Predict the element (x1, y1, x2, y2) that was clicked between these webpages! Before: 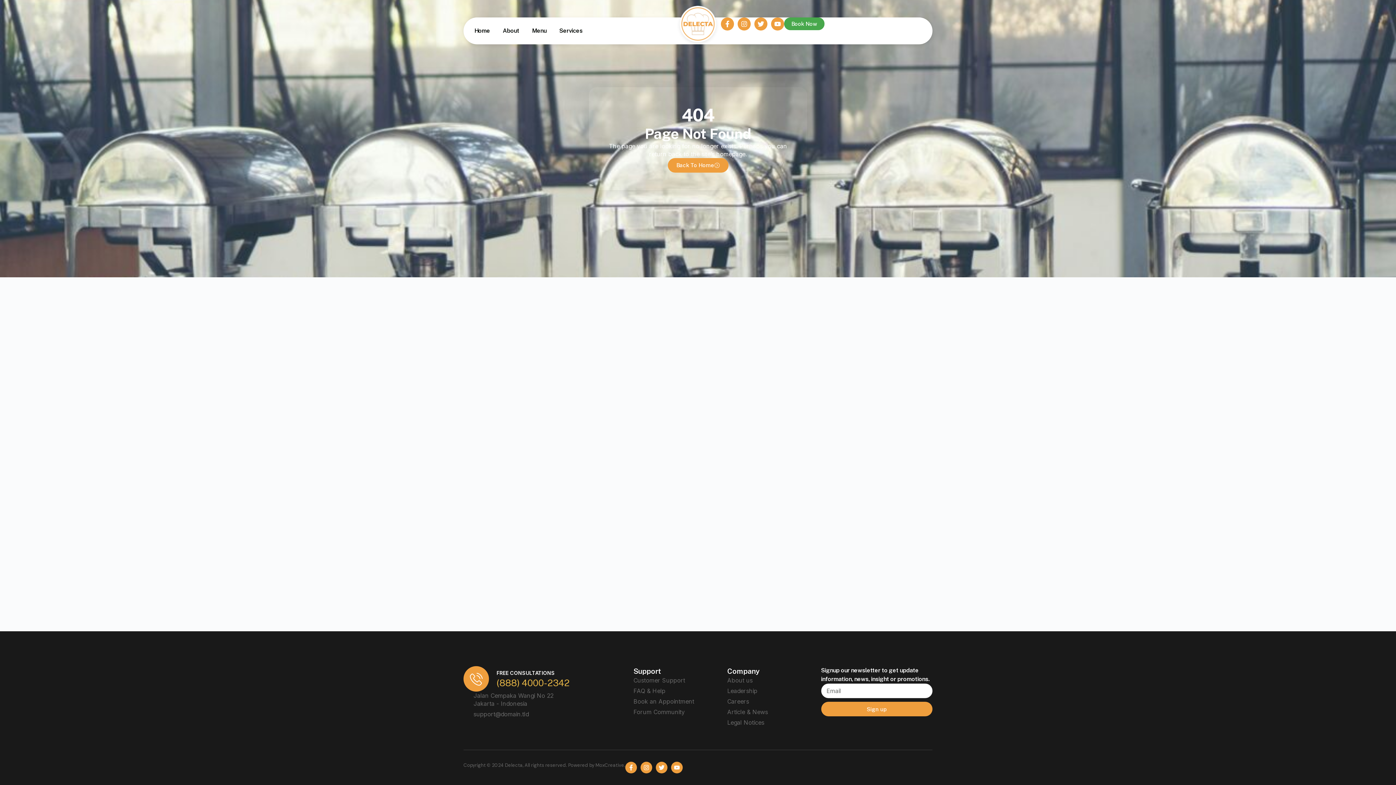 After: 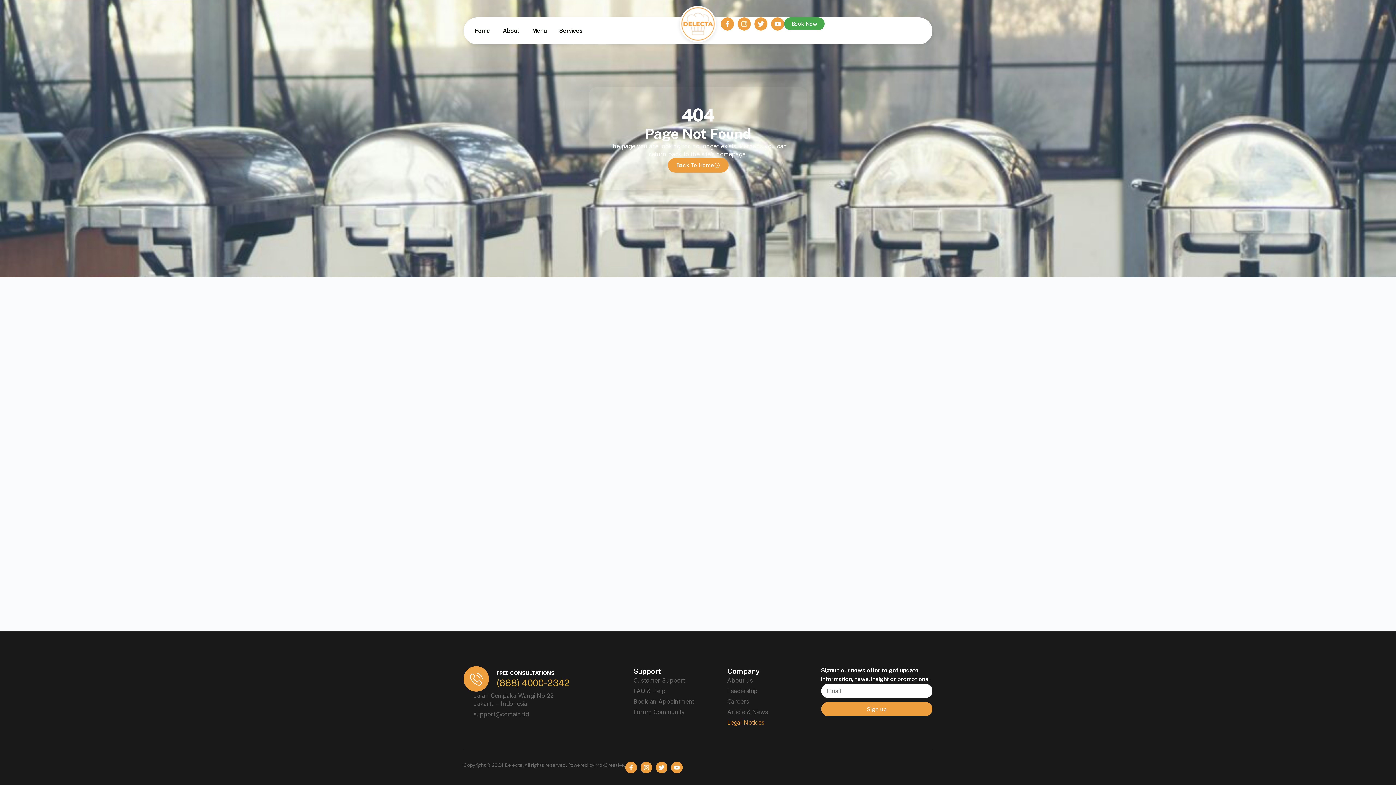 Action: label: Legal Notices bbox: (727, 718, 809, 726)